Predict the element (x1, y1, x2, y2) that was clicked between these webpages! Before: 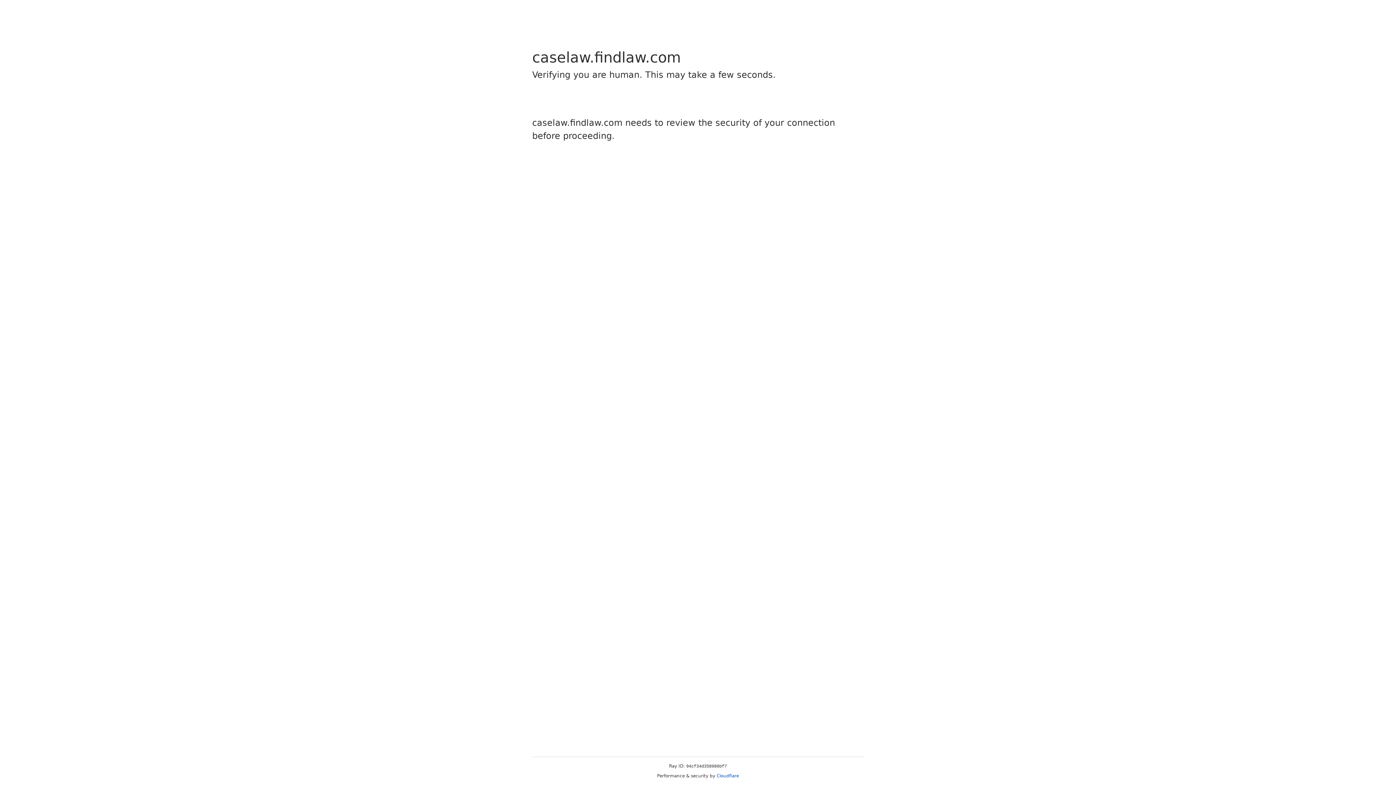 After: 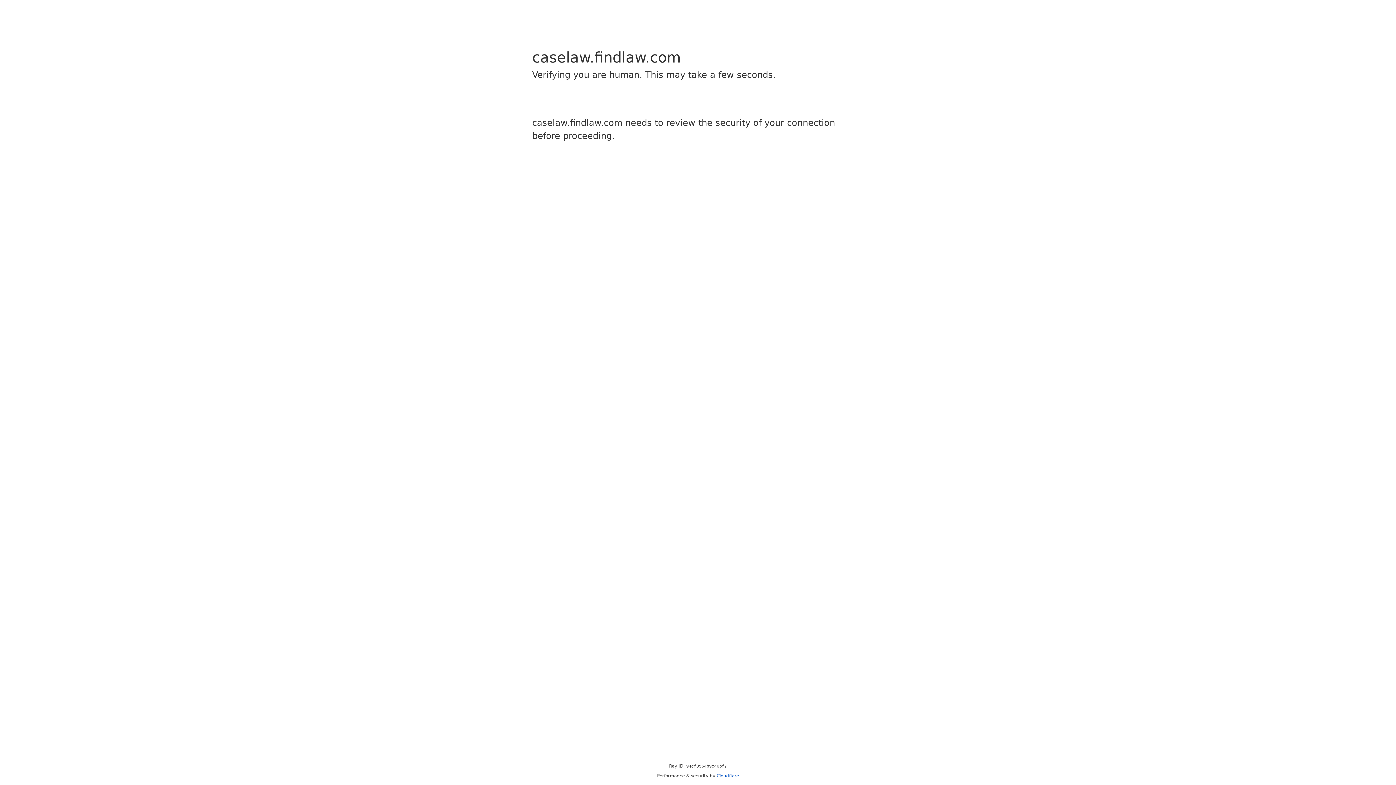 Action: label: Cloudflare bbox: (716, 773, 739, 778)